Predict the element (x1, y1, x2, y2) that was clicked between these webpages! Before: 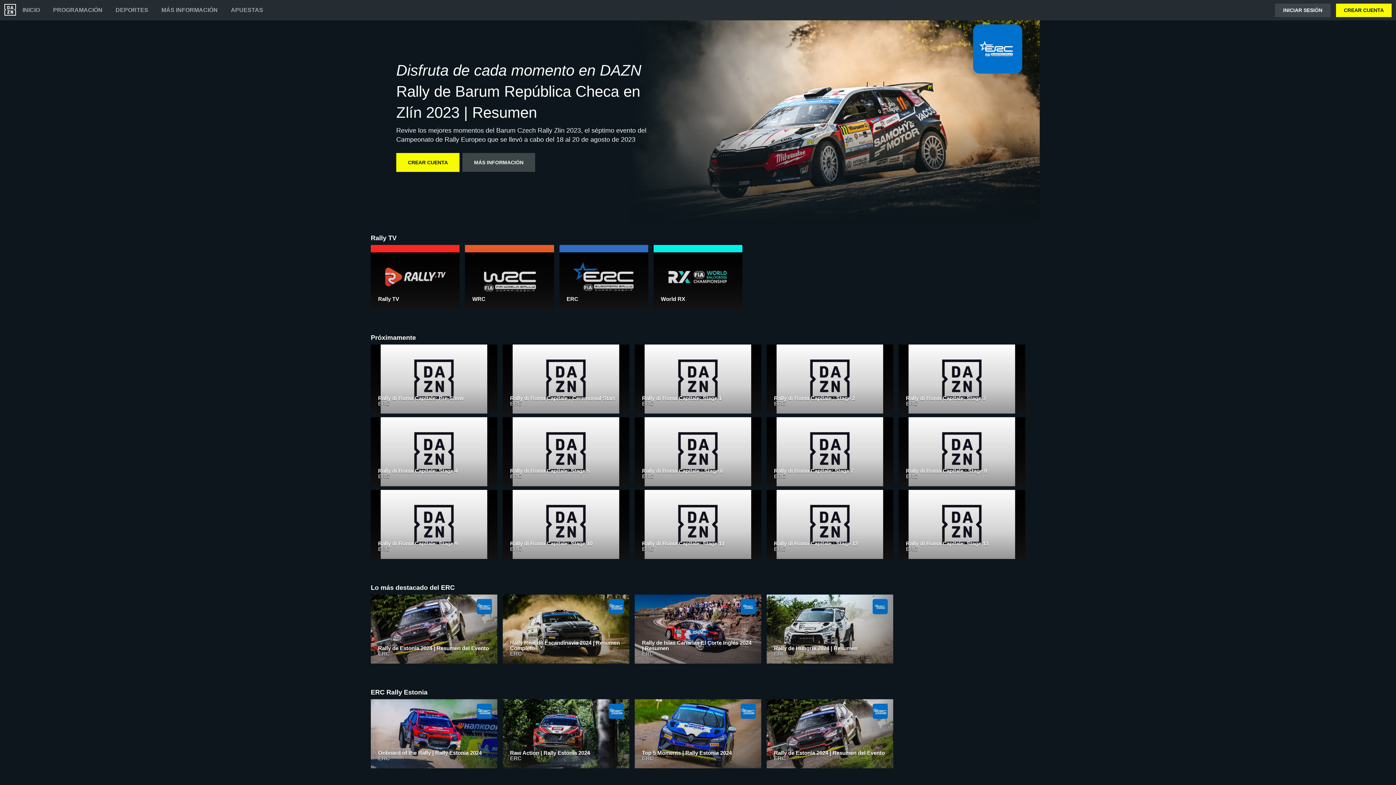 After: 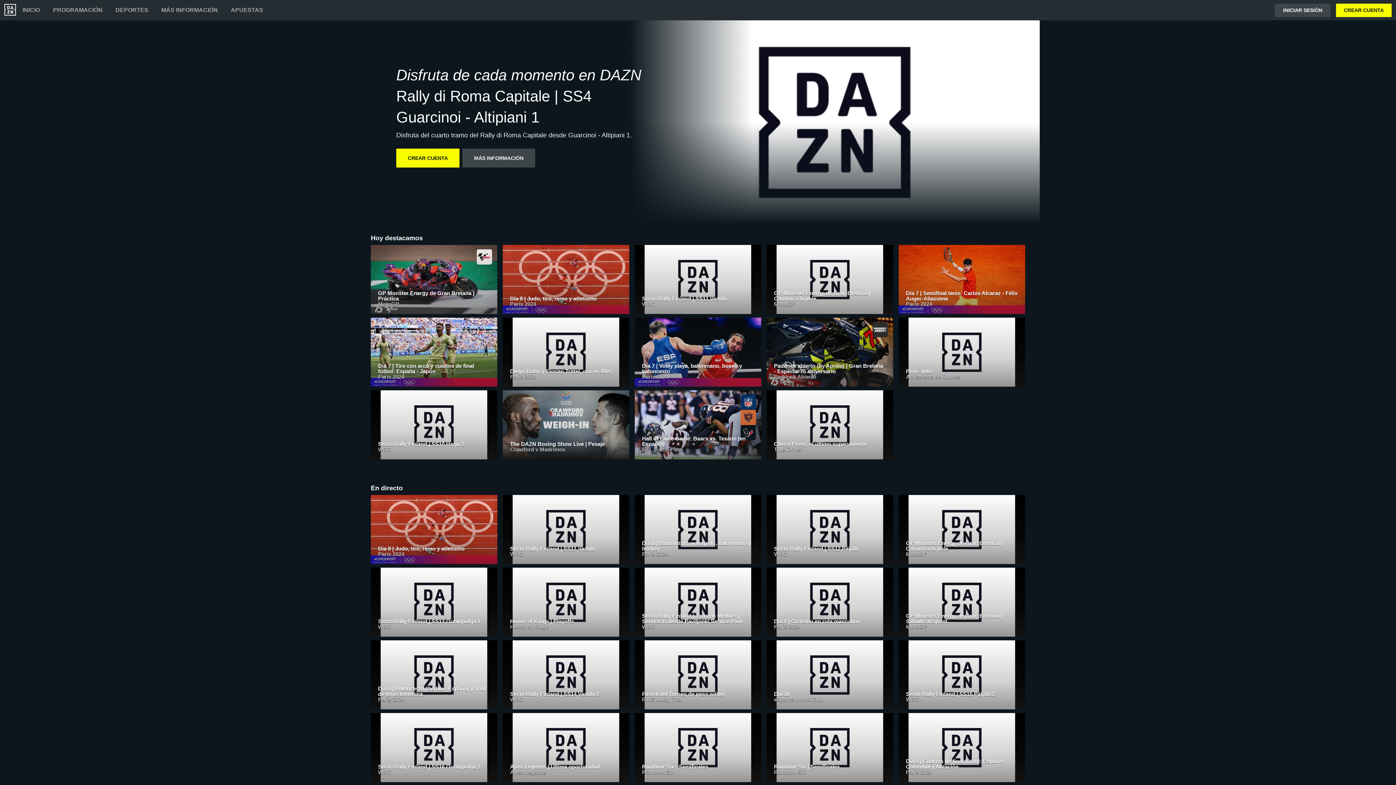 Action: bbox: (370, 417, 497, 490) label: Rally di Roma Capitale: Stage 4
ERC